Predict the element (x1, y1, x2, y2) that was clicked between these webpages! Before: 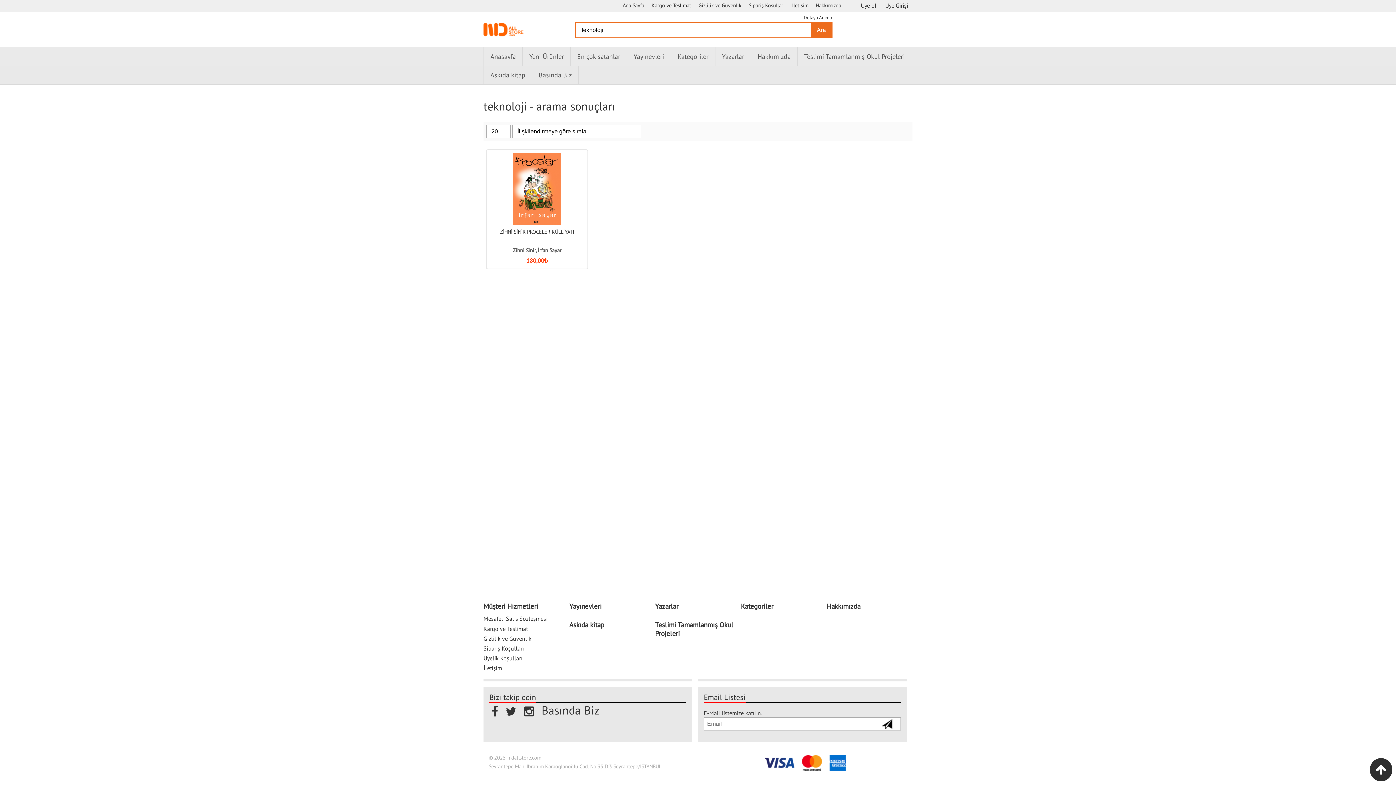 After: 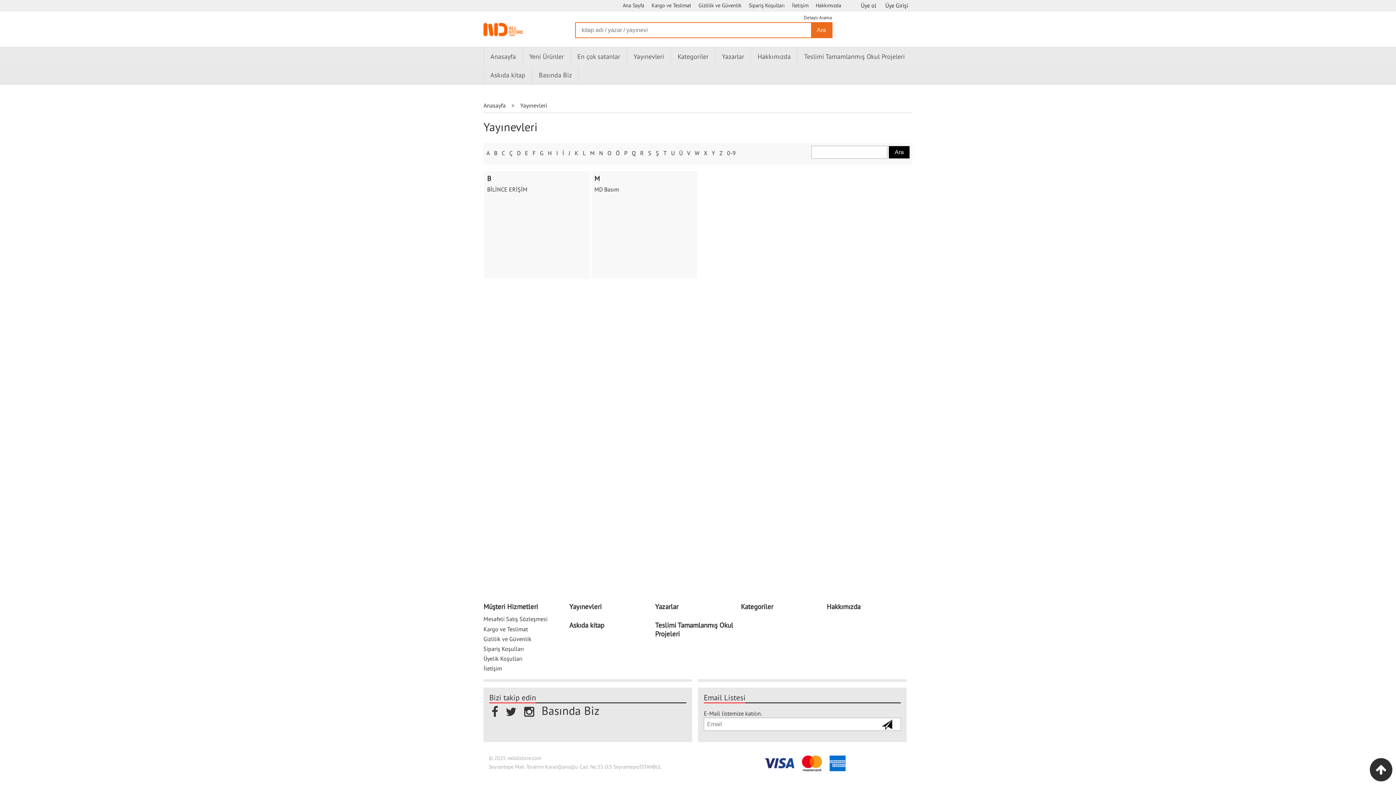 Action: bbox: (569, 595, 655, 613) label: Yayınevleri